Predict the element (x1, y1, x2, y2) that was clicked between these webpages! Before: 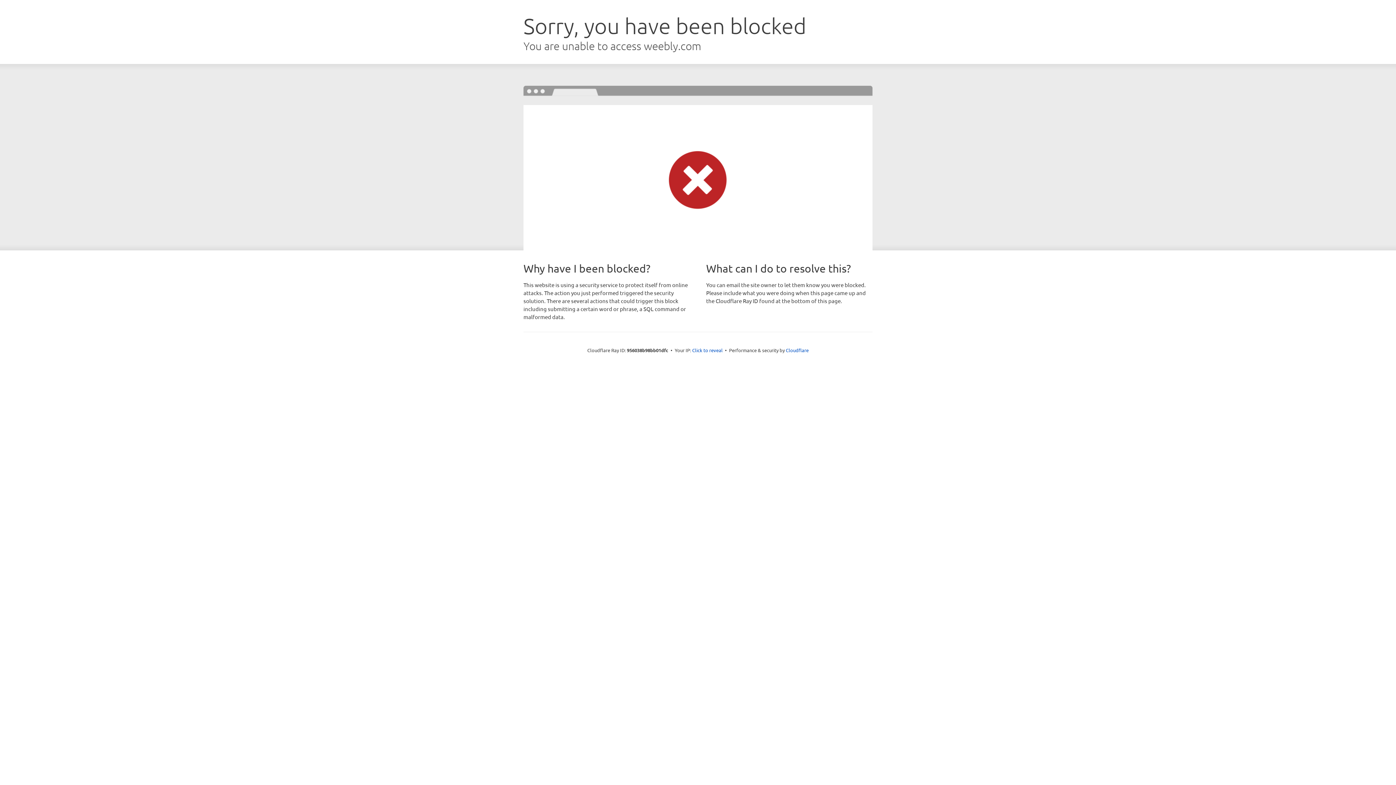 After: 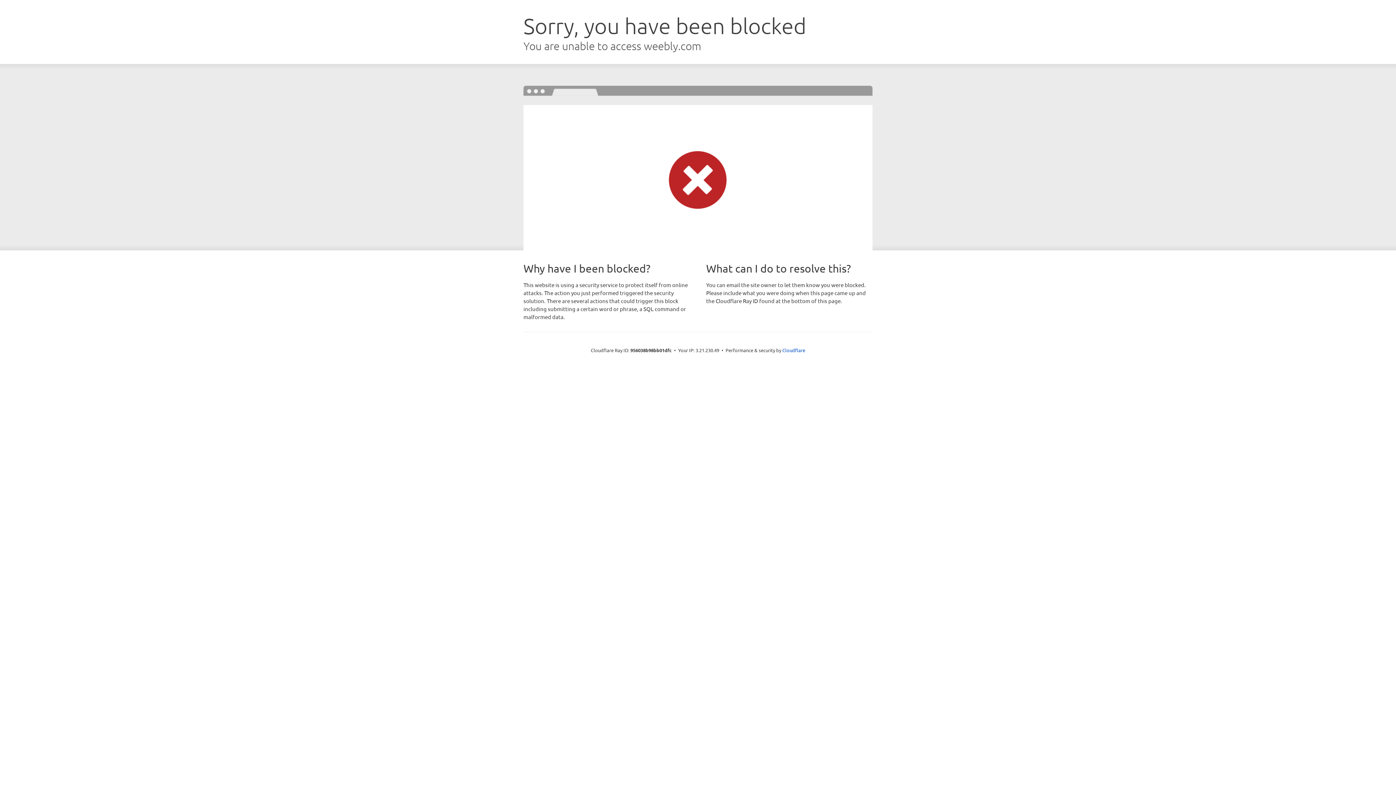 Action: label: Click to reveal bbox: (692, 346, 722, 353)